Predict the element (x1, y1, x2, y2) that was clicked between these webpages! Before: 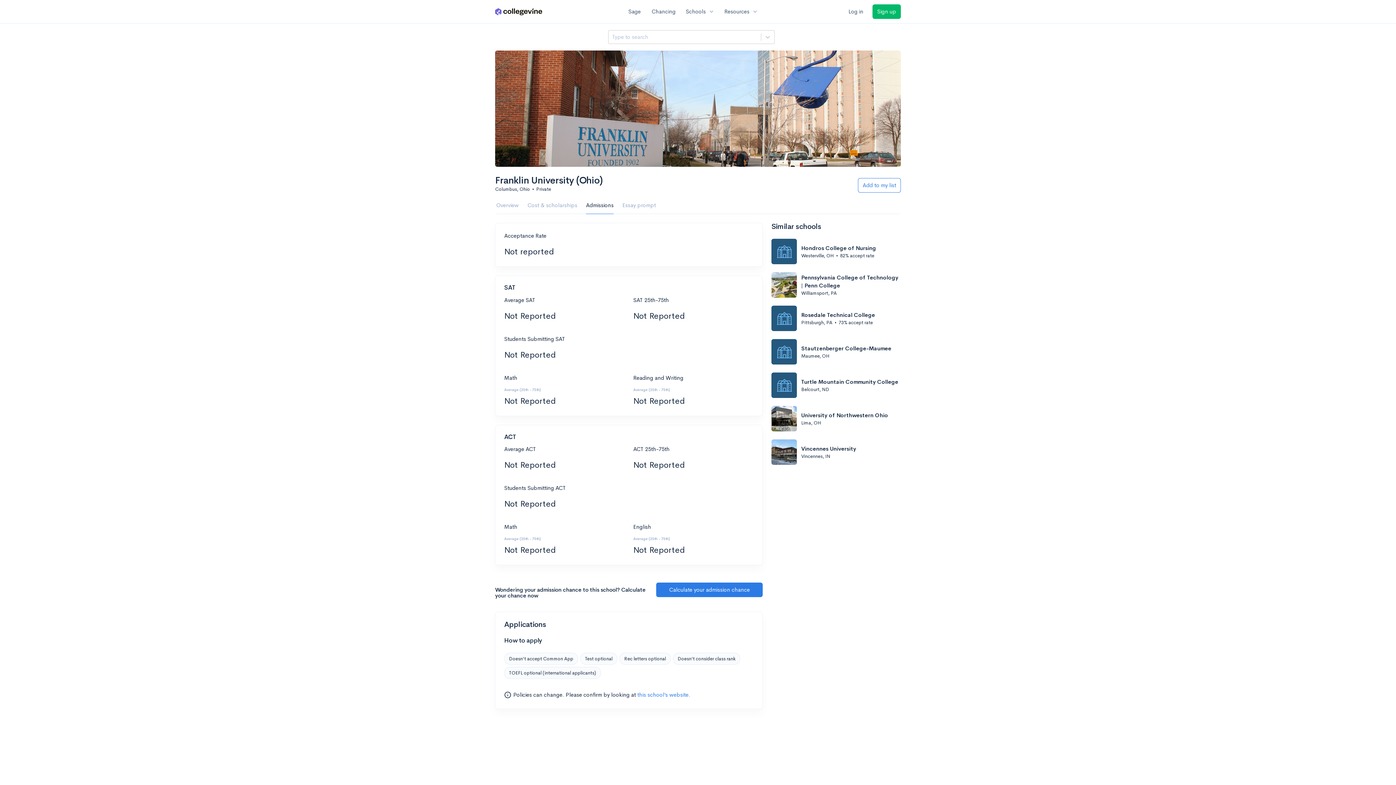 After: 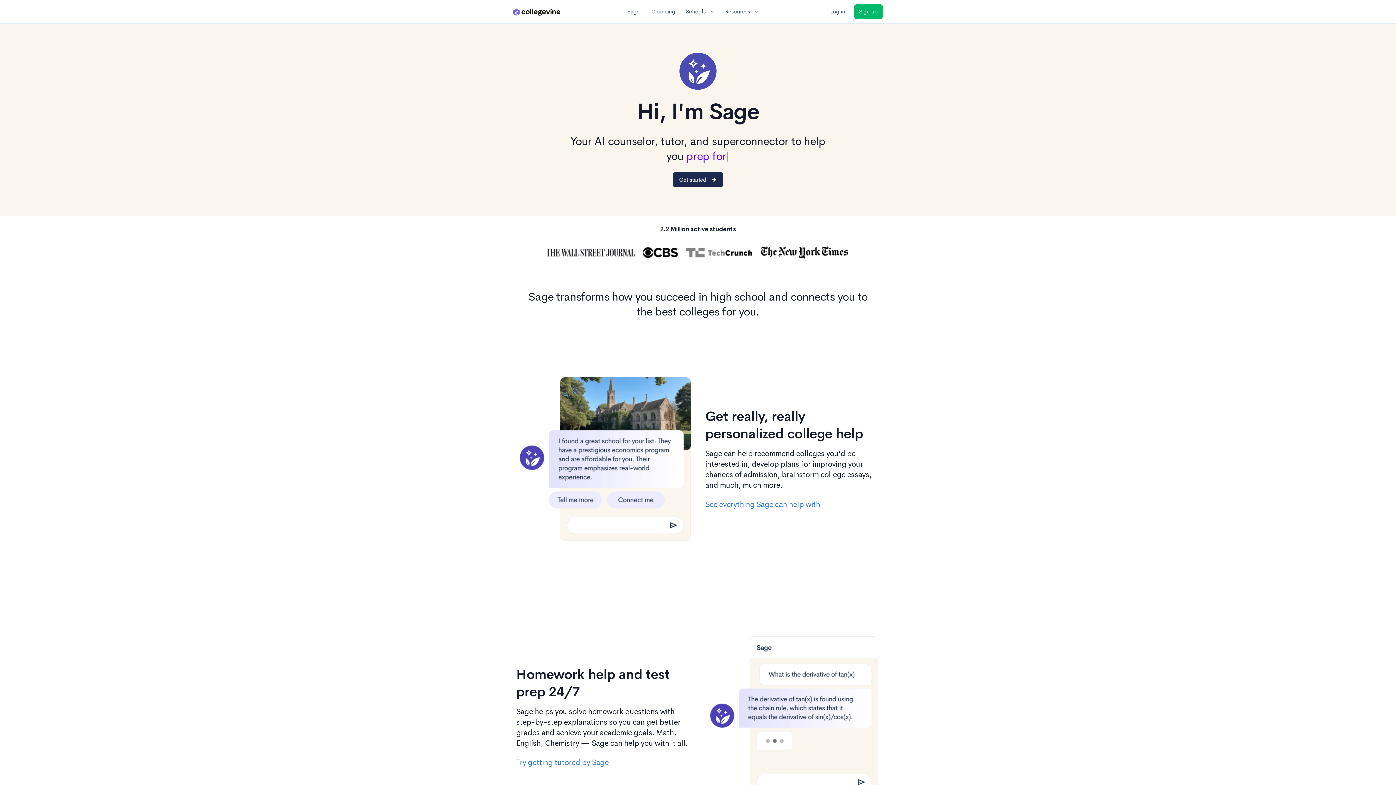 Action: bbox: (624, 7, 645, 15) label: Sage